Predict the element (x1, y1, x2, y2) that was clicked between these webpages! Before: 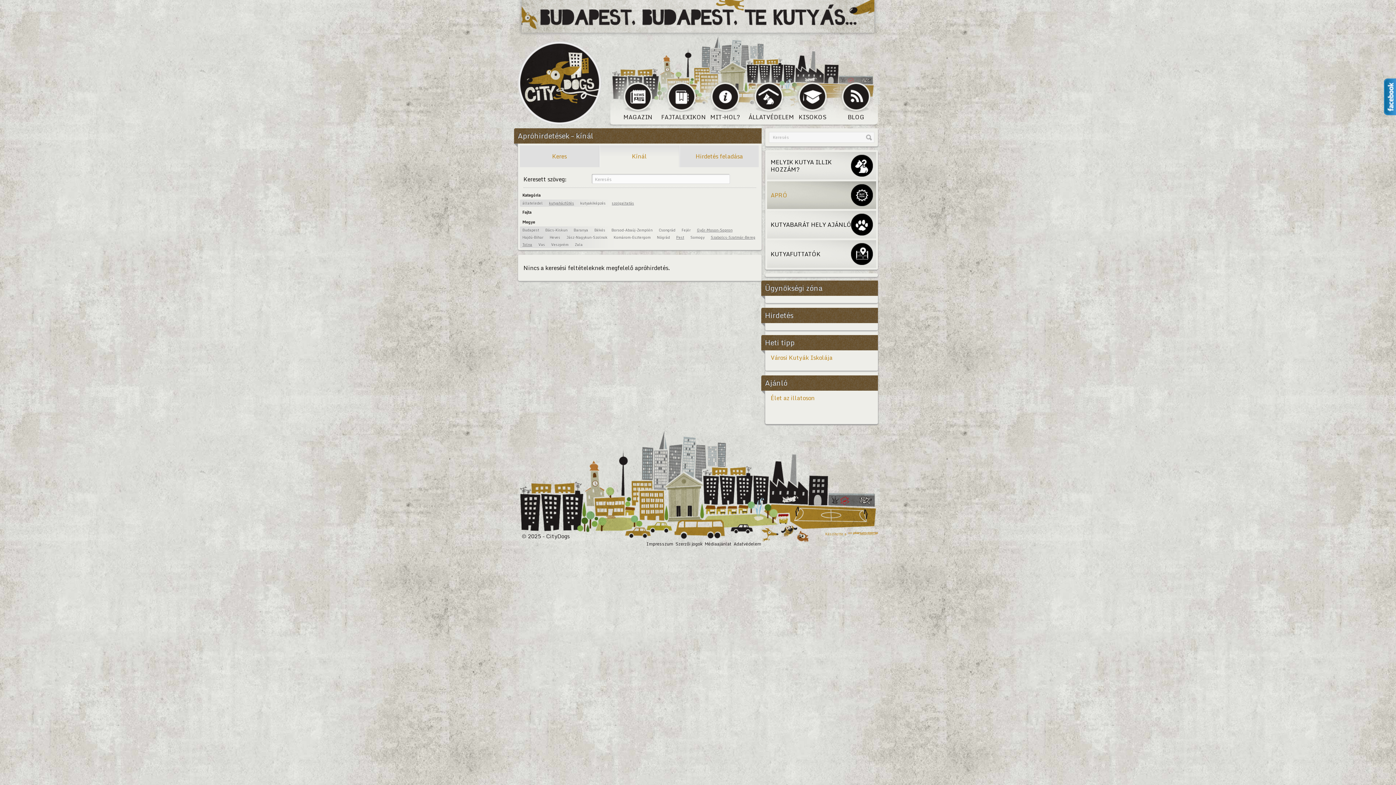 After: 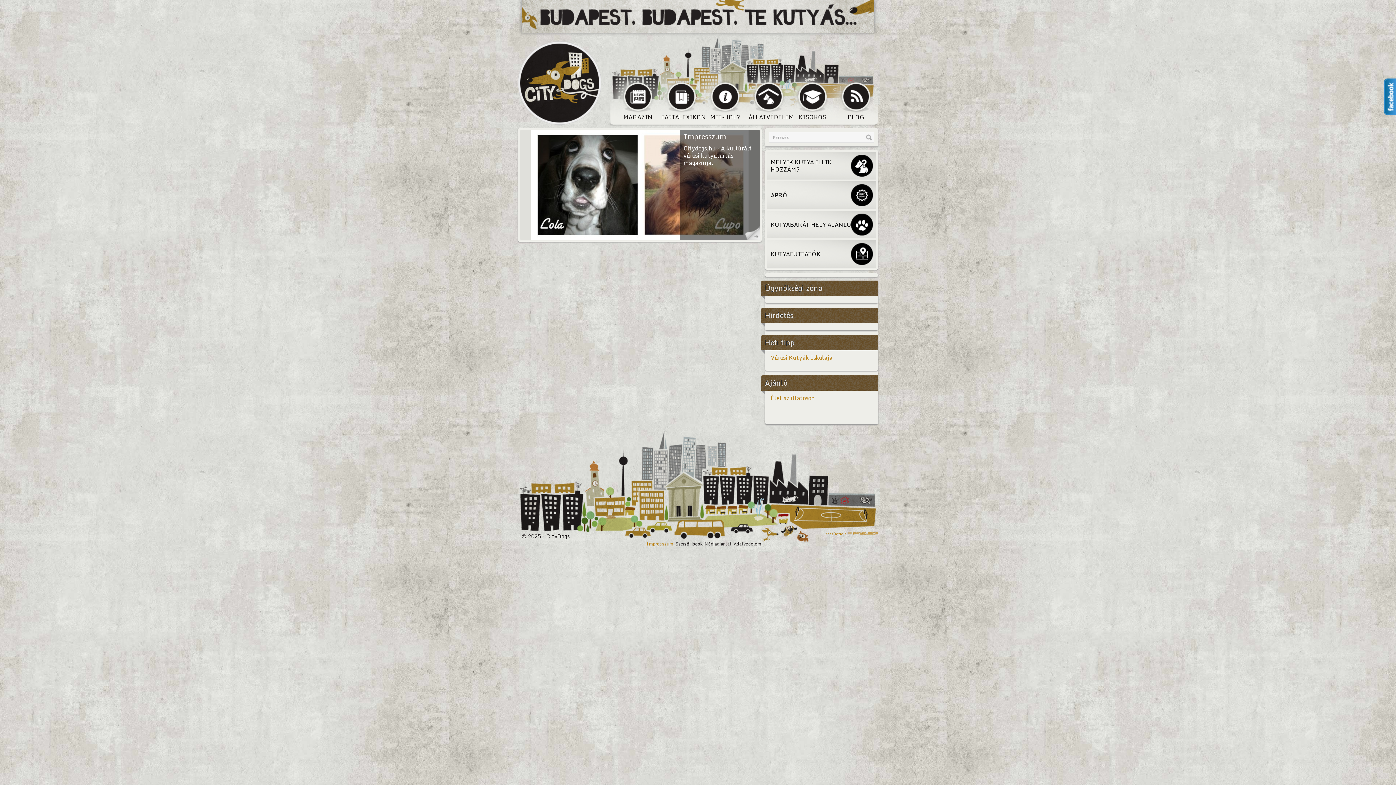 Action: bbox: (645, 539, 674, 549) label: Impresszum